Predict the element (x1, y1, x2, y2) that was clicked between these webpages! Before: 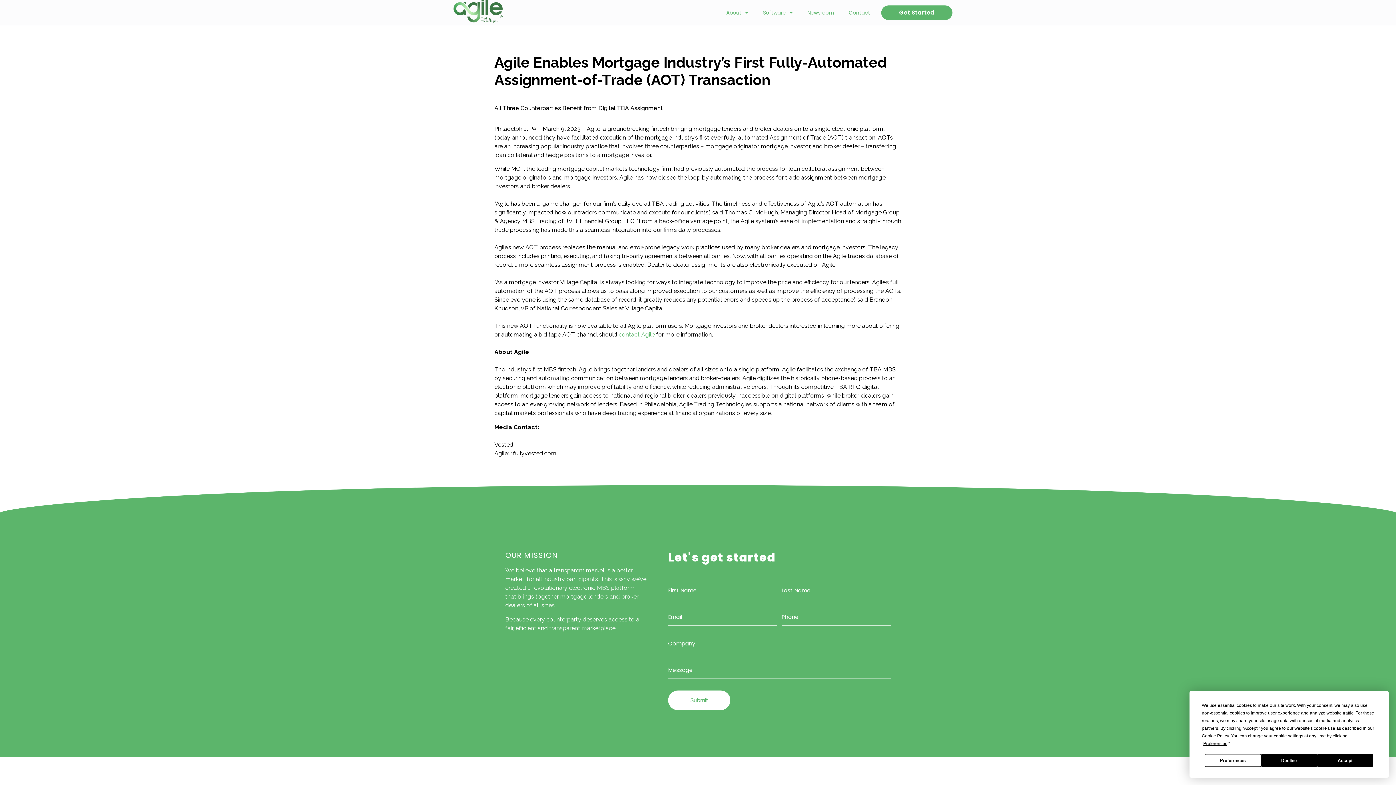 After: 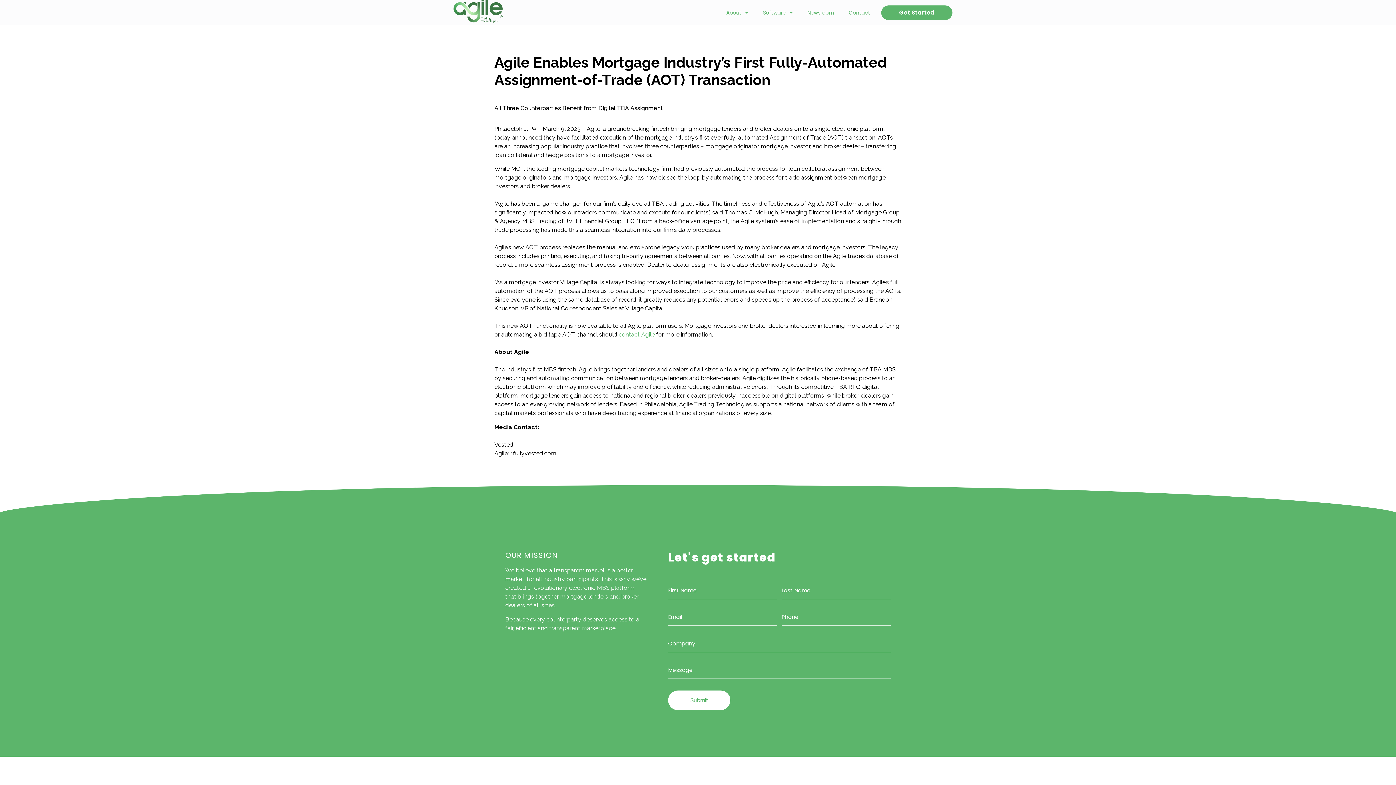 Action: bbox: (1317, 754, 1373, 767) label: Accept